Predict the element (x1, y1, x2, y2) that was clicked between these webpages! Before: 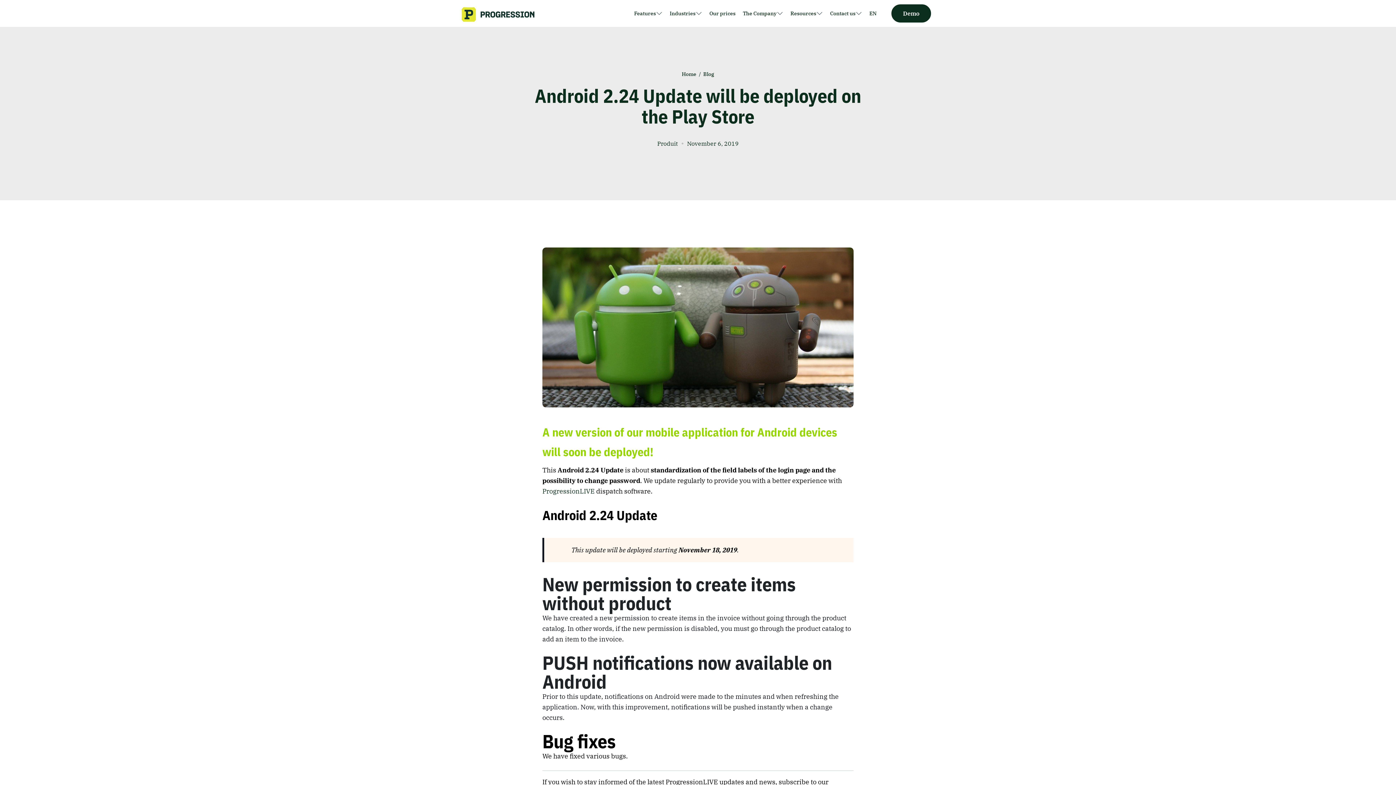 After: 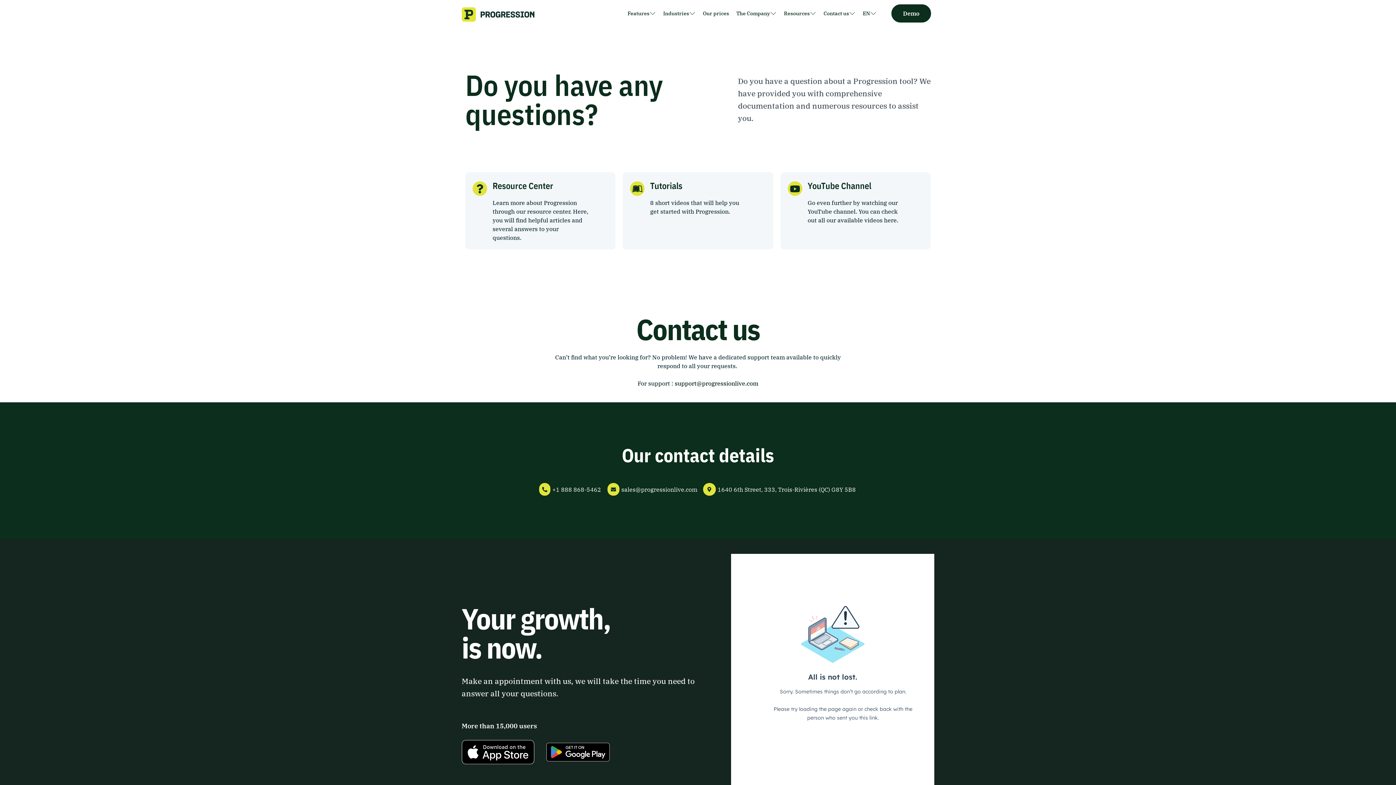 Action: label: Contact us bbox: (830, 9, 855, 17)